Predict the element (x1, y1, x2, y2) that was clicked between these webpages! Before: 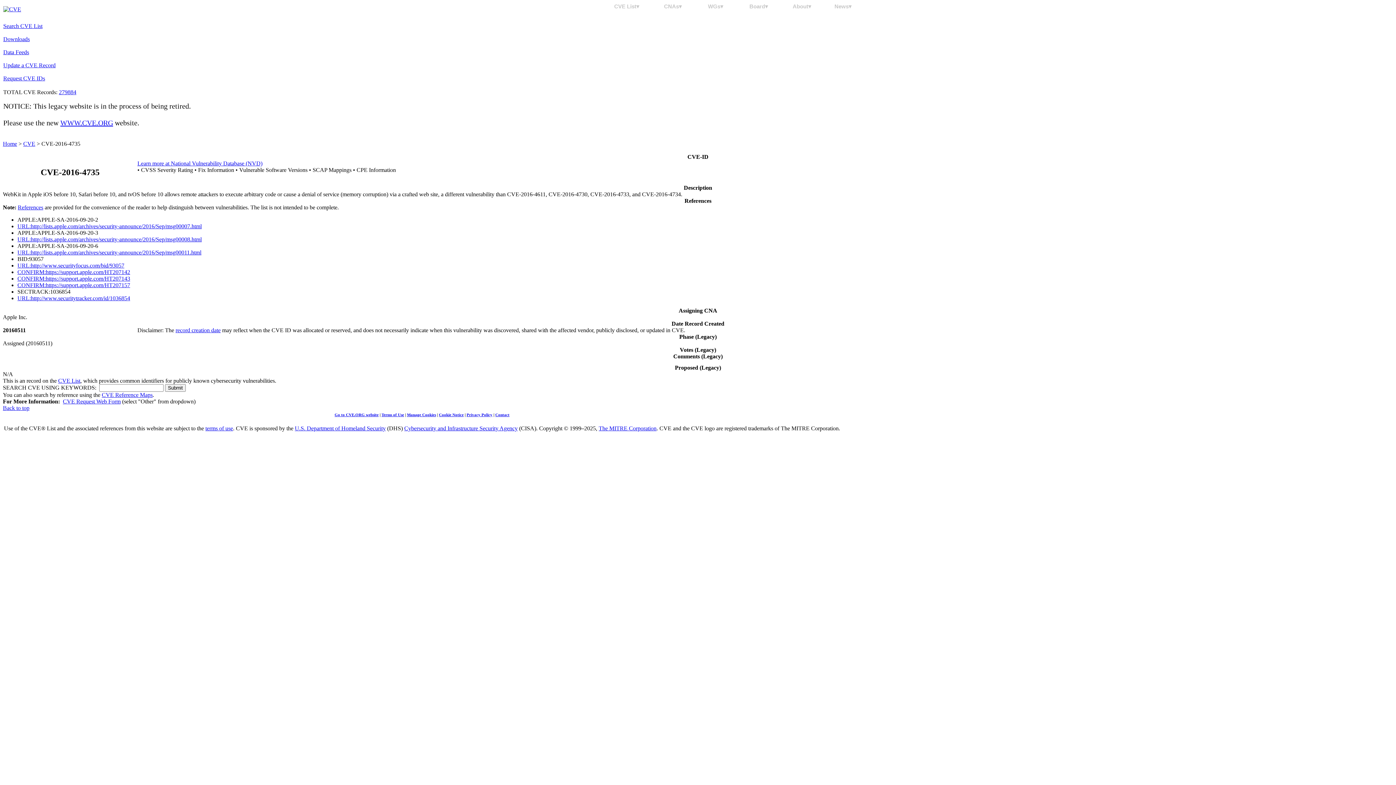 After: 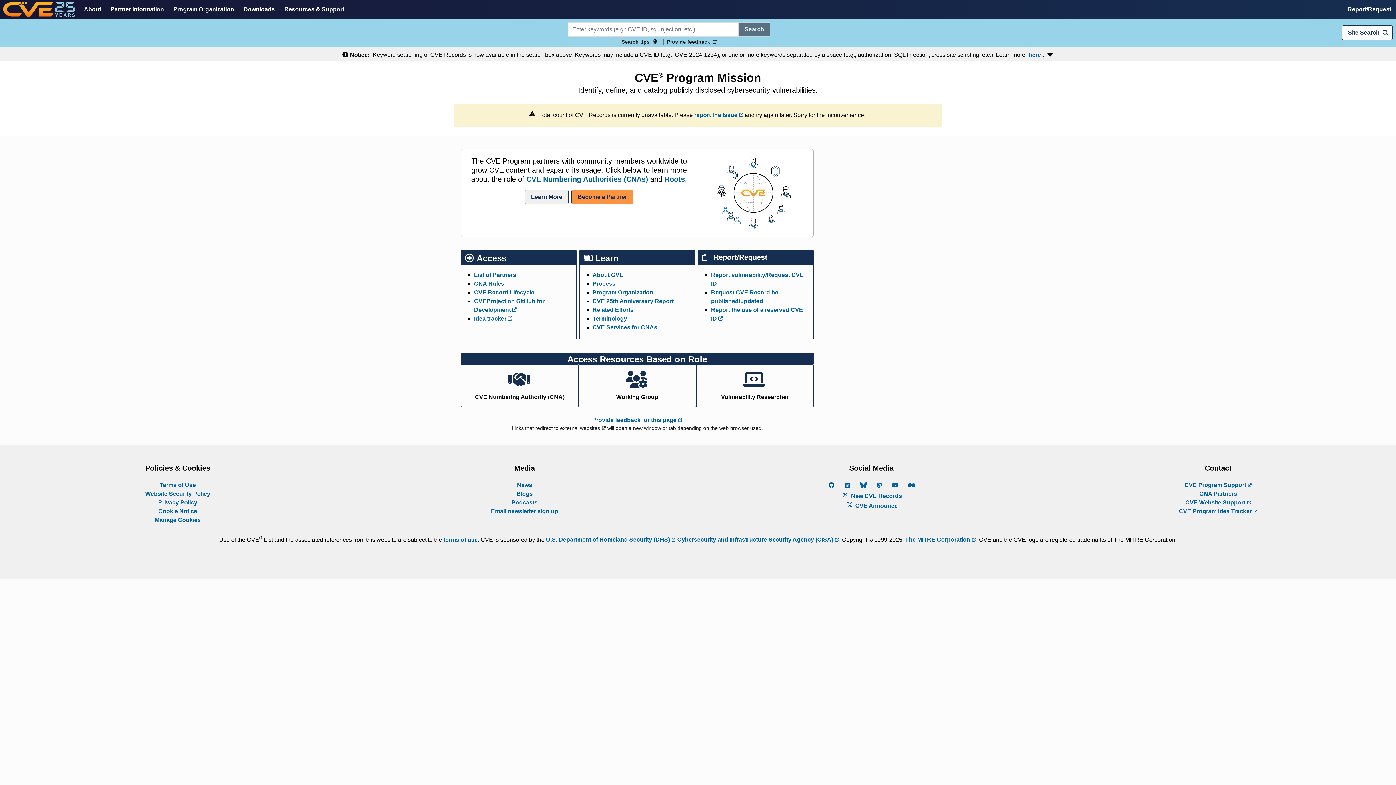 Action: label: CVE bbox: (23, 140, 35, 146)